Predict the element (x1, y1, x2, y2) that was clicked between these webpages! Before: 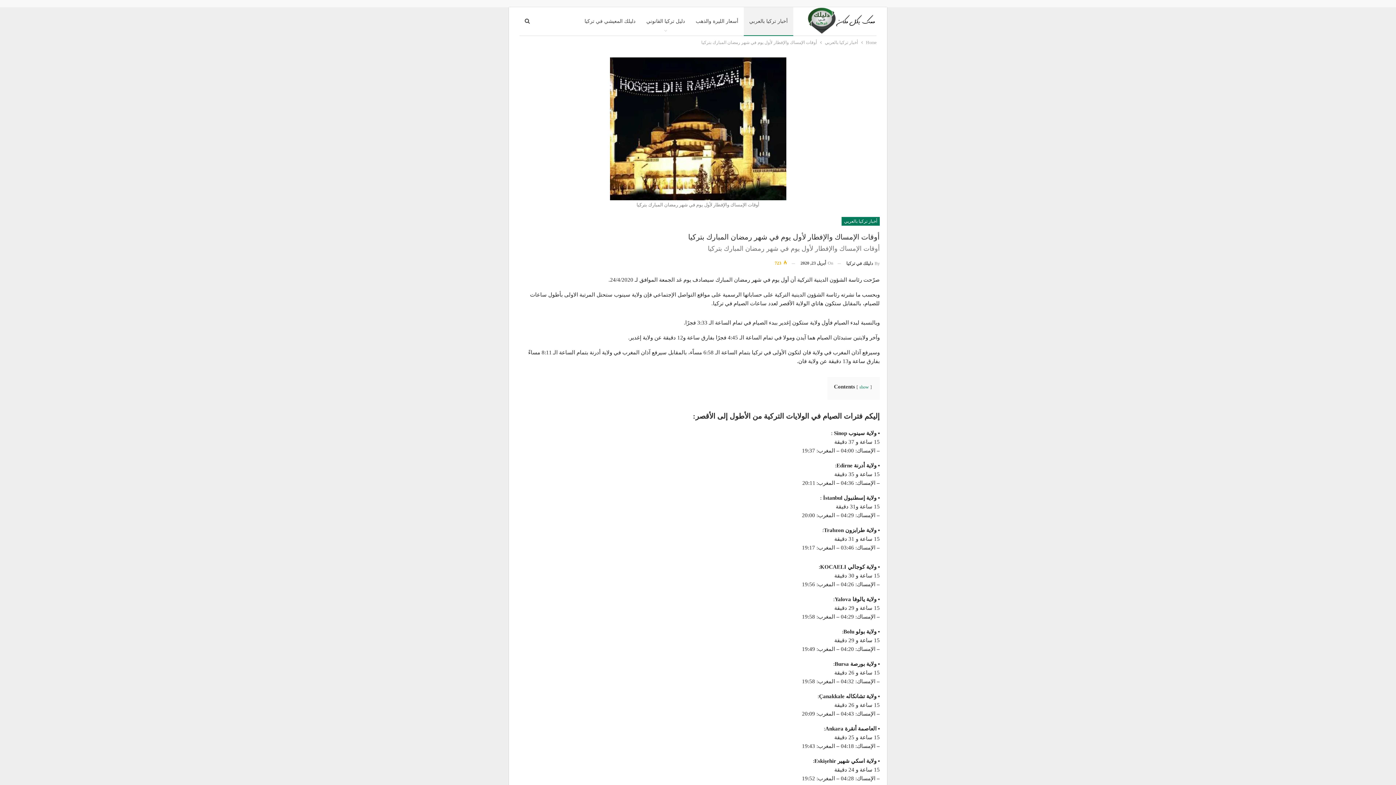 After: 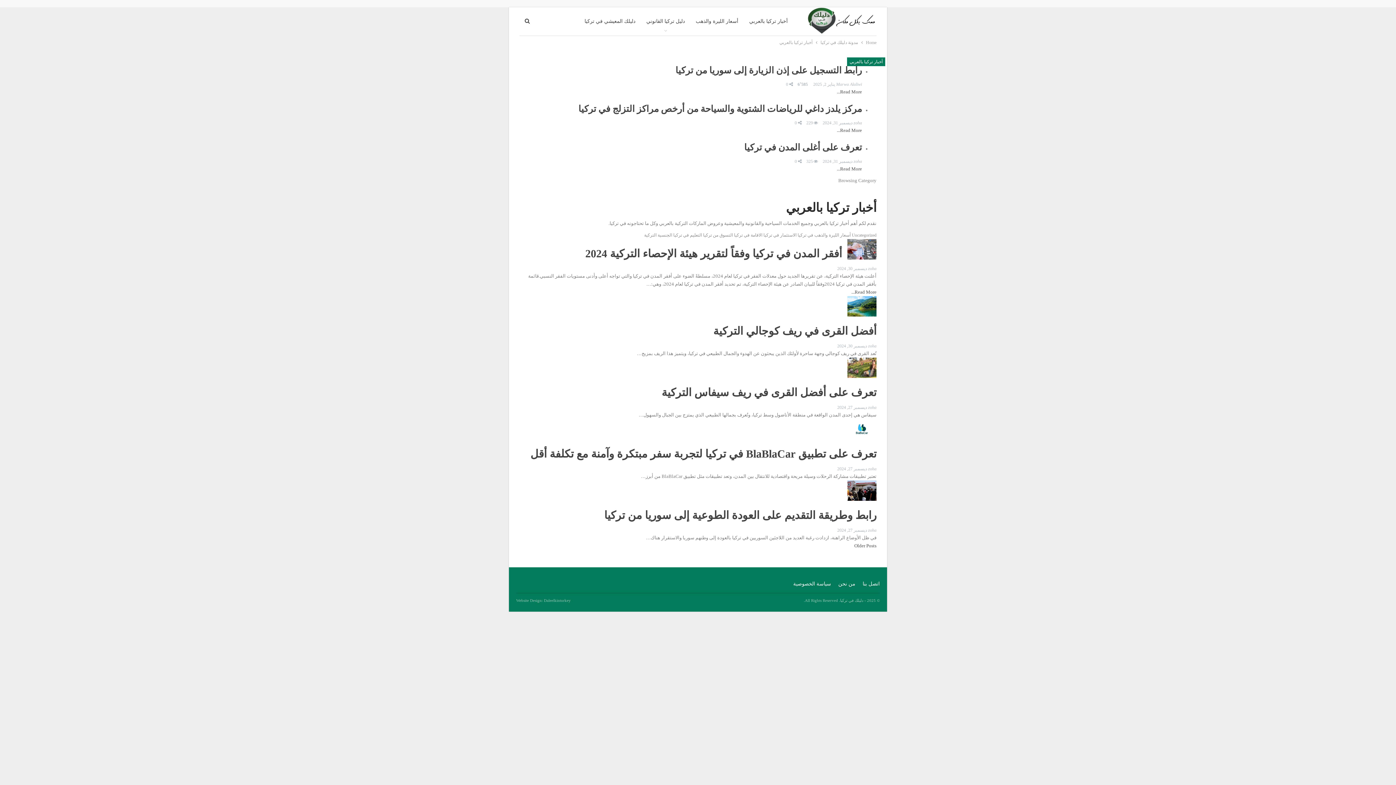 Action: bbox: (841, 217, 880, 225) label: أخبار تركيا بالعربي